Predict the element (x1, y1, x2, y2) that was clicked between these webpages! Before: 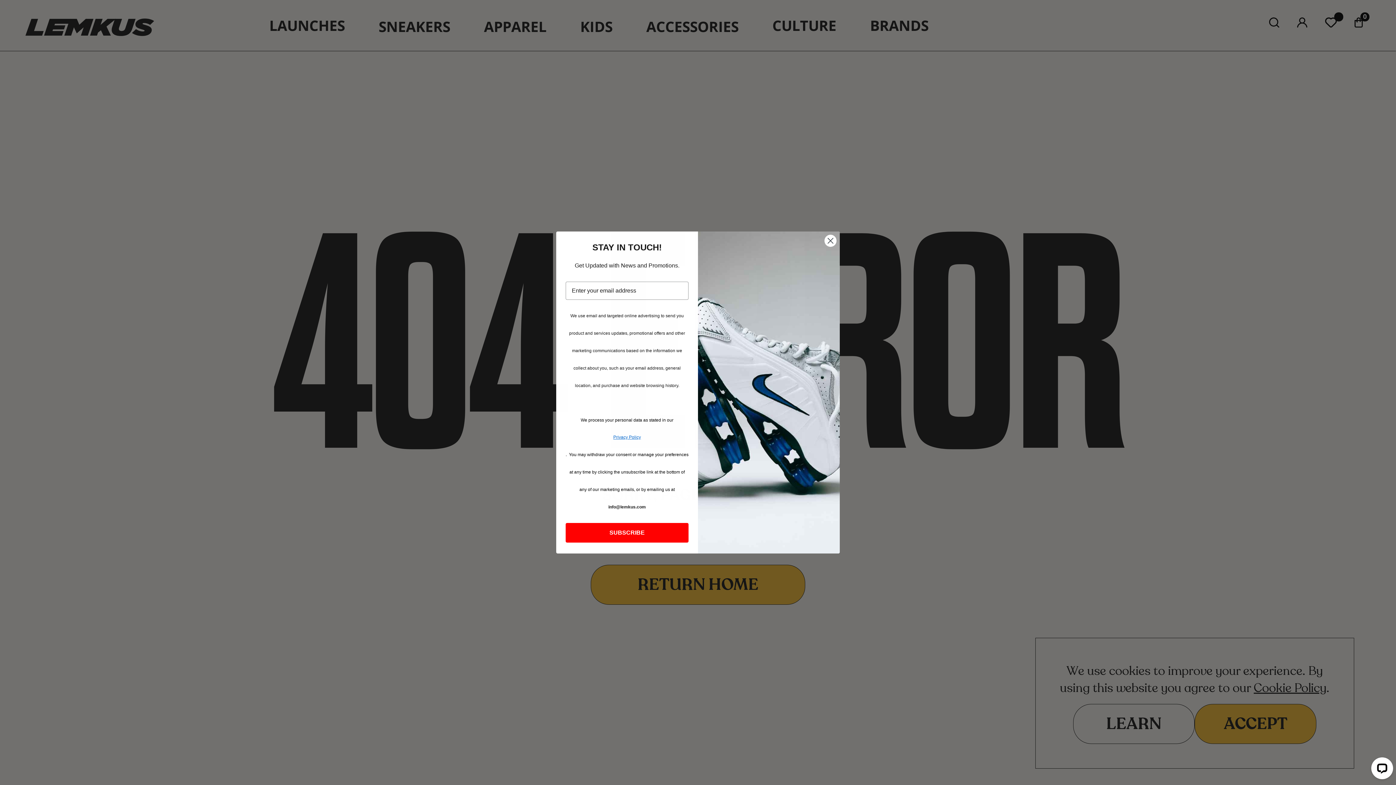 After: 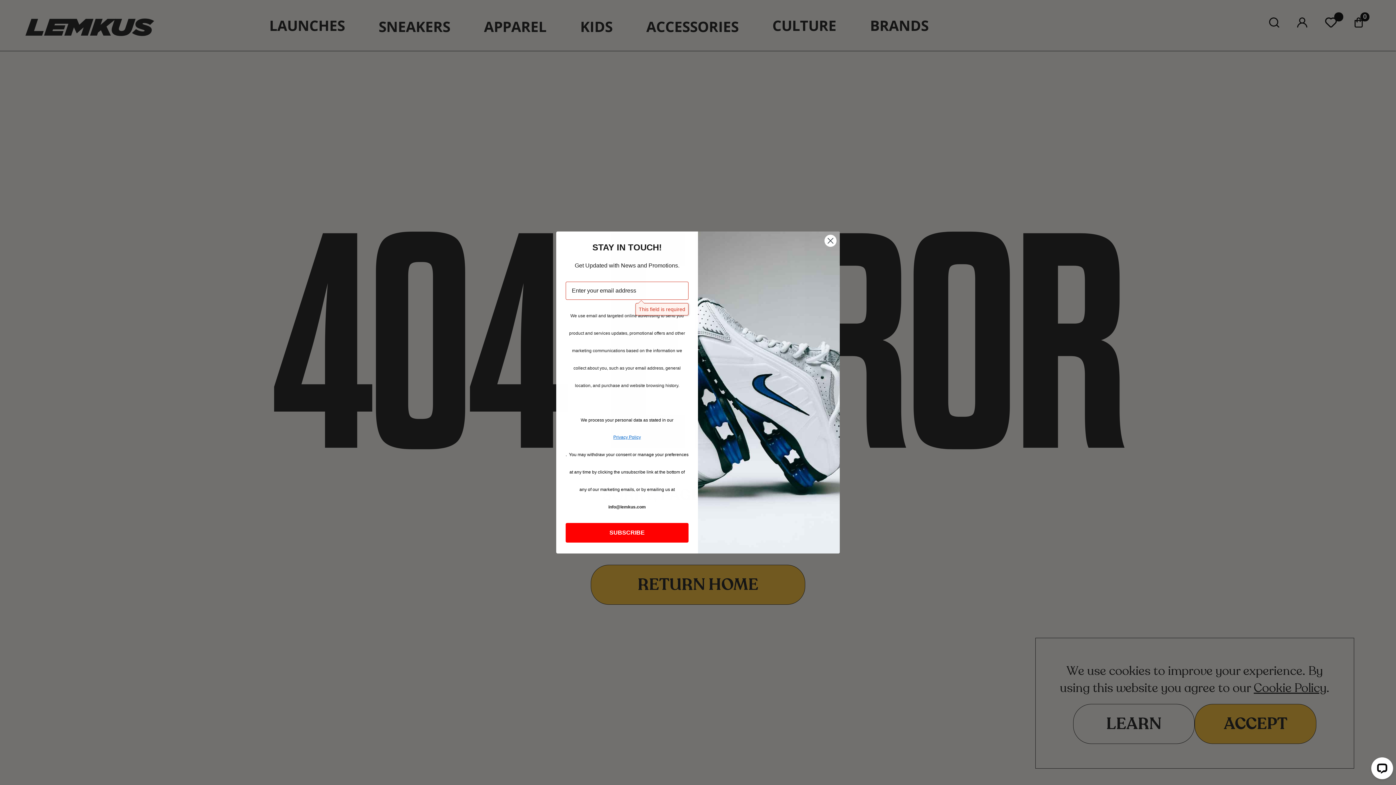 Action: bbox: (565, 523, 688, 542) label: SUBSCRIBE